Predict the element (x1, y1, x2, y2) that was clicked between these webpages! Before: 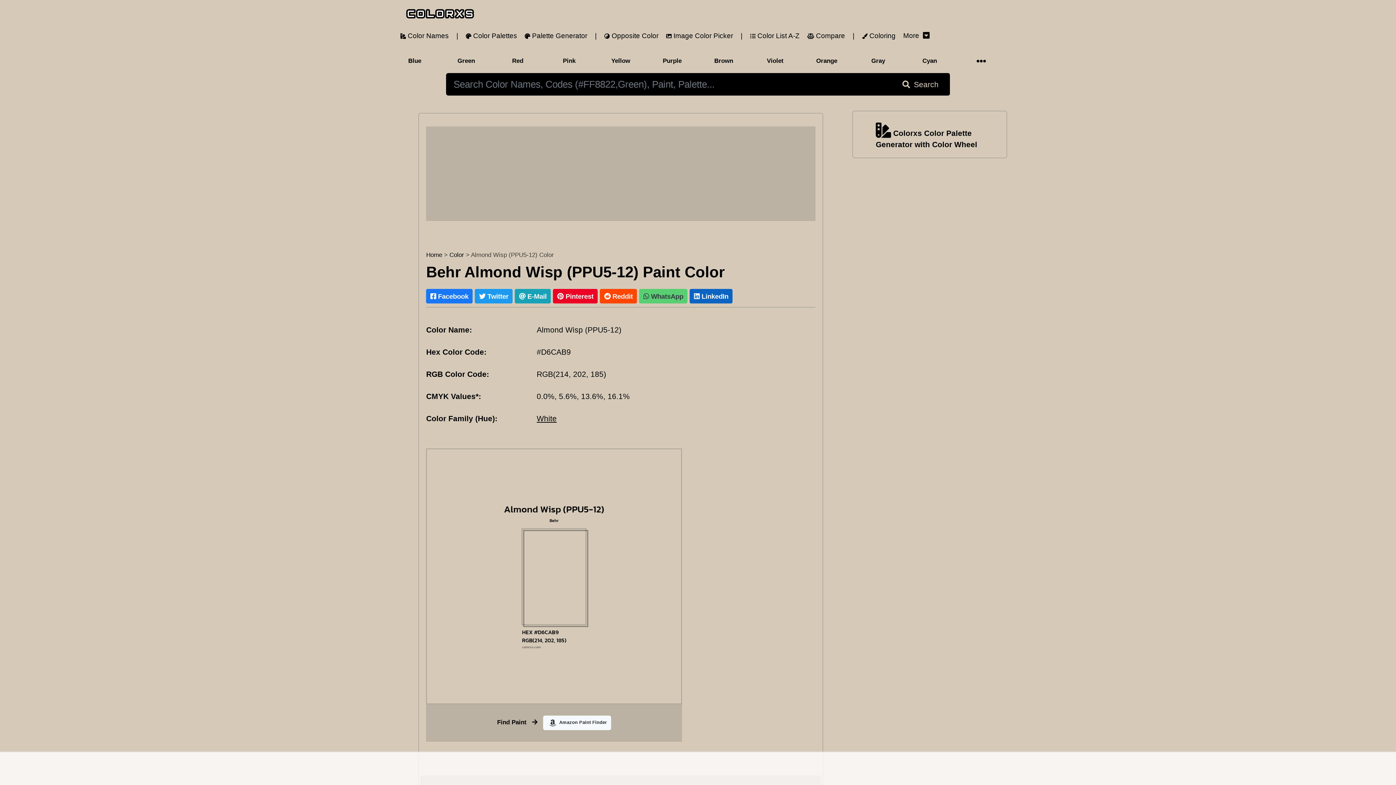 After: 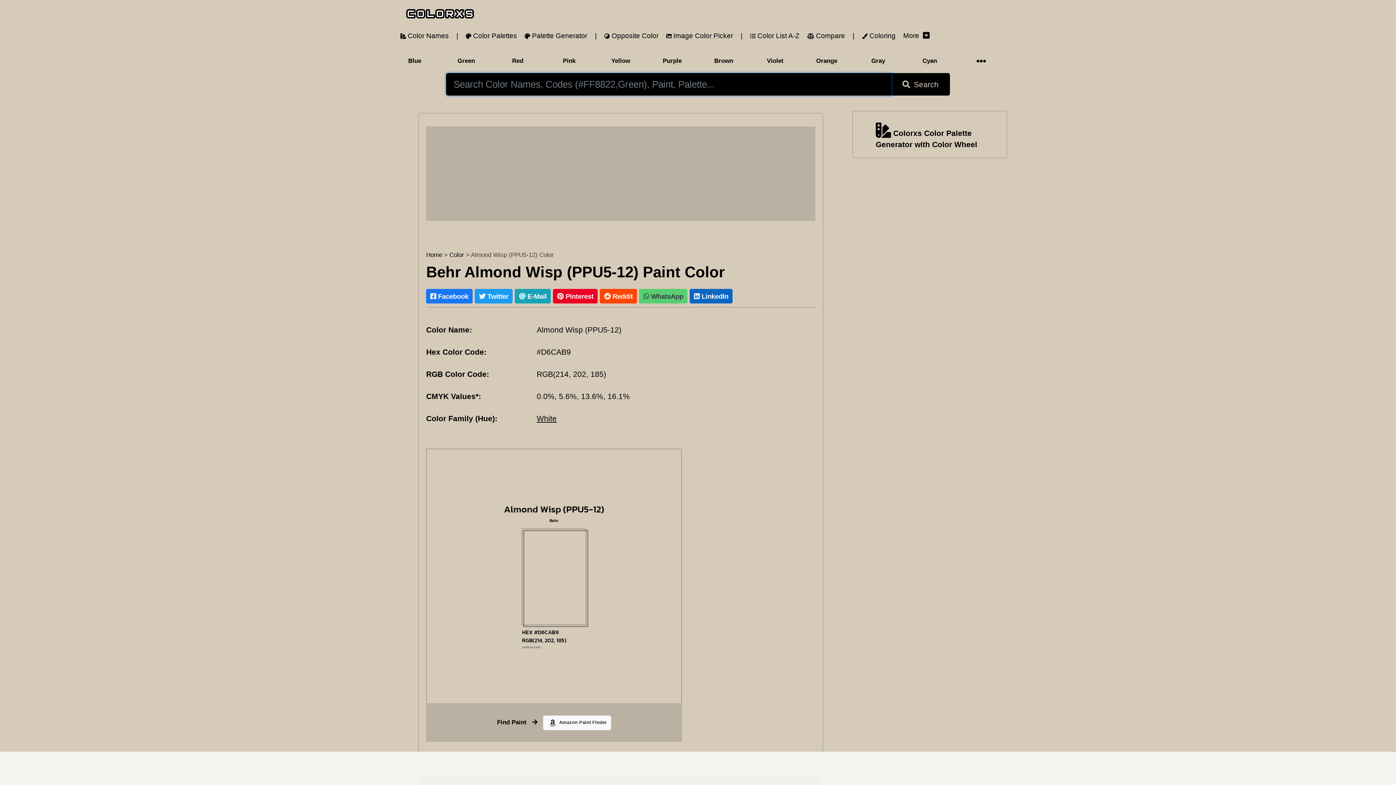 Action: label: Search bbox: (891, 73, 950, 95)